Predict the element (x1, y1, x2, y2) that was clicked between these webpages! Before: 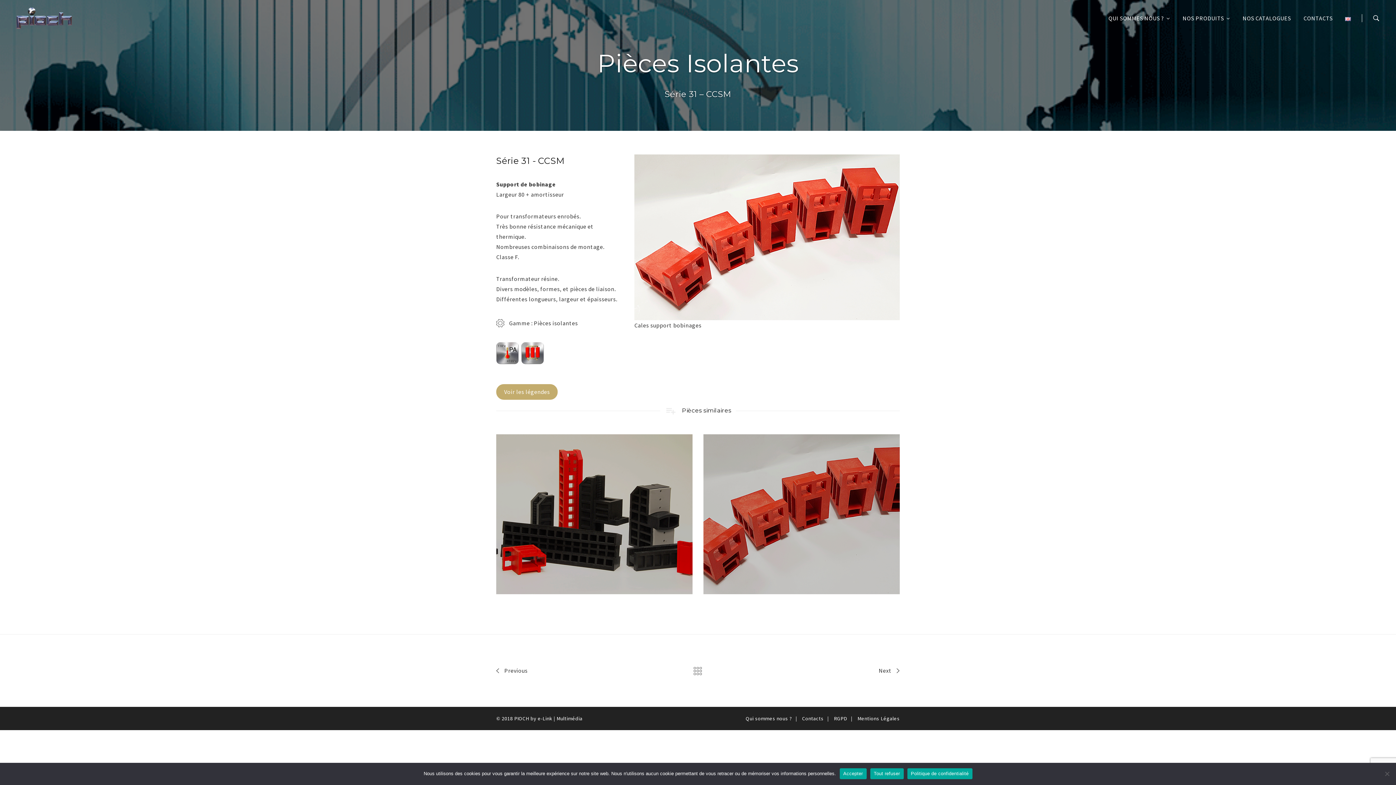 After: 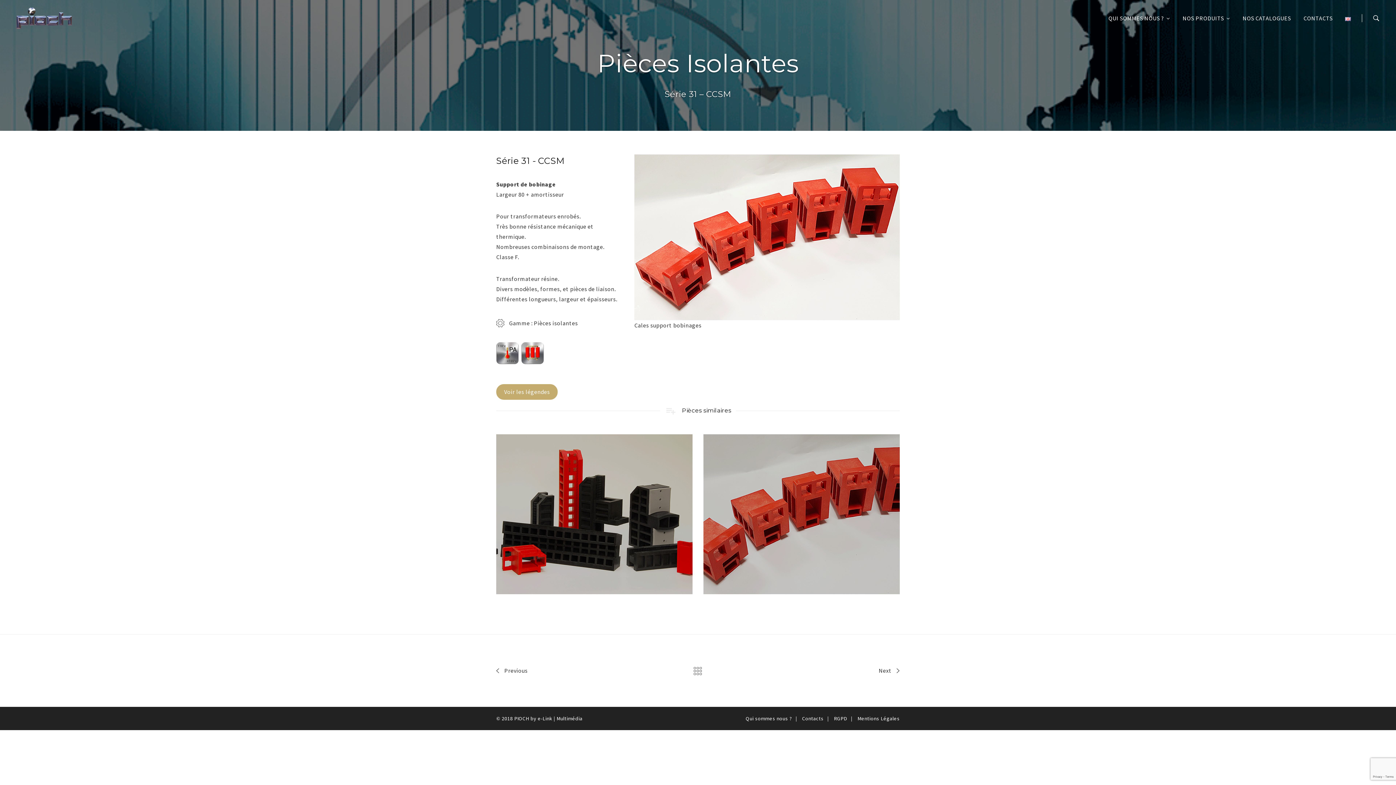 Action: label: Tout refuser bbox: (870, 768, 903, 779)